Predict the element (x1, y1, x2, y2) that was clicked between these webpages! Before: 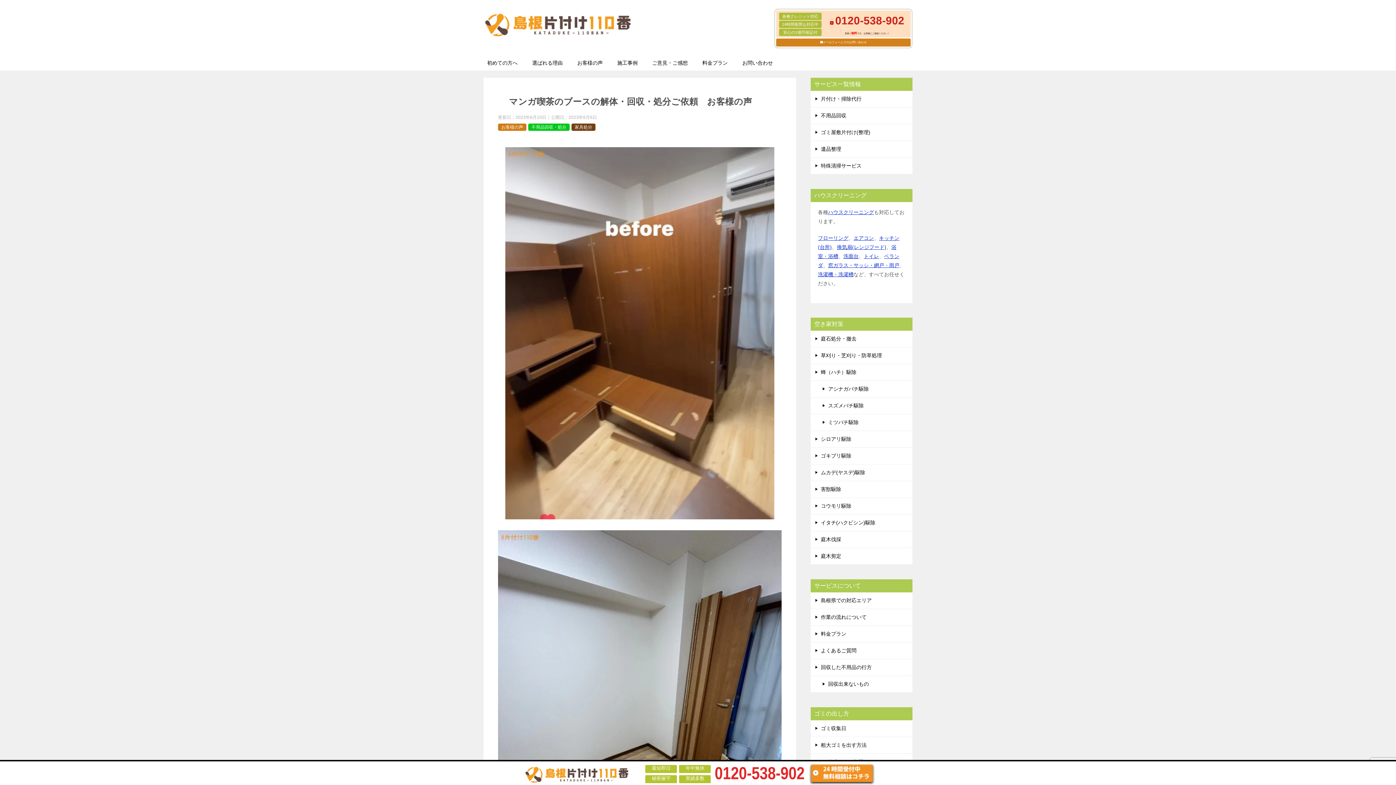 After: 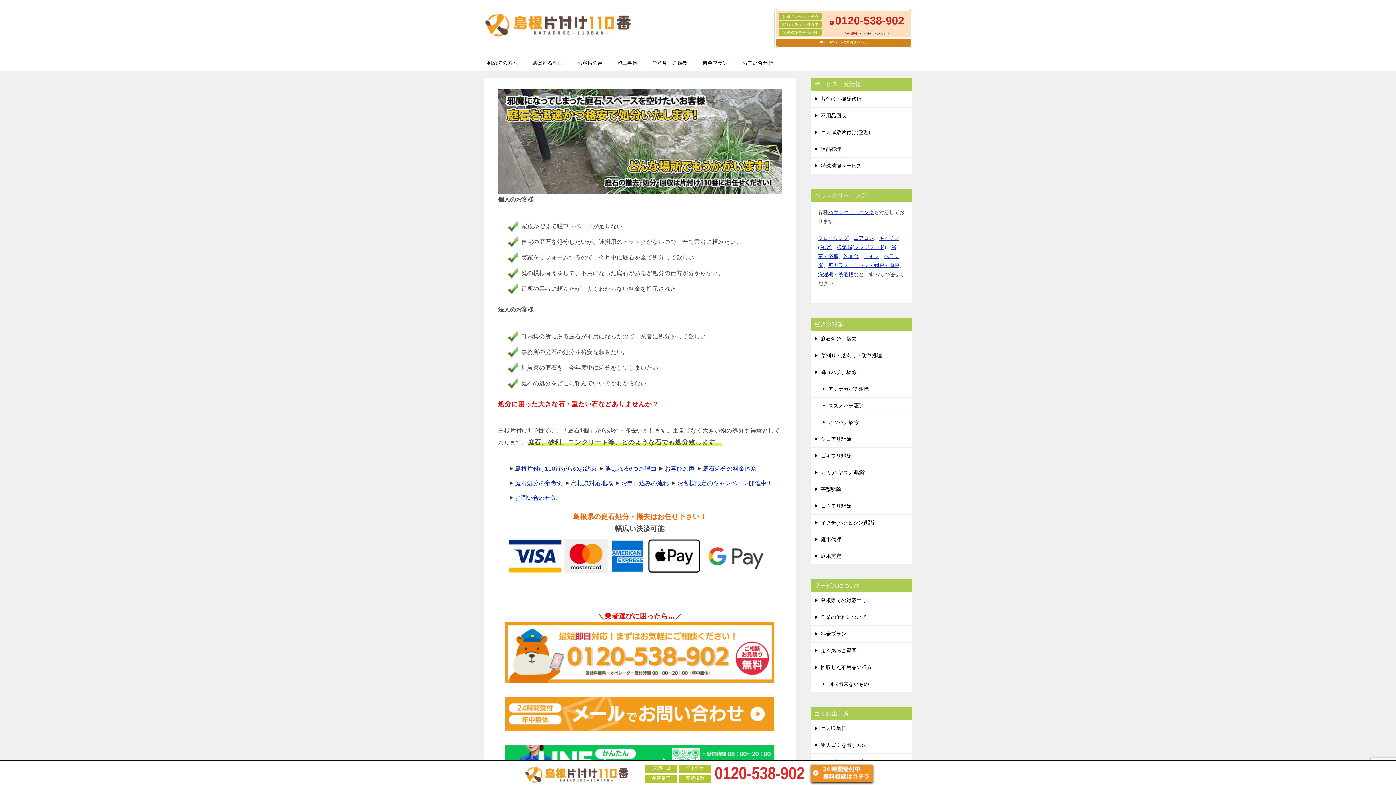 Action: bbox: (810, 330, 912, 347) label: 庭石処分・撤去